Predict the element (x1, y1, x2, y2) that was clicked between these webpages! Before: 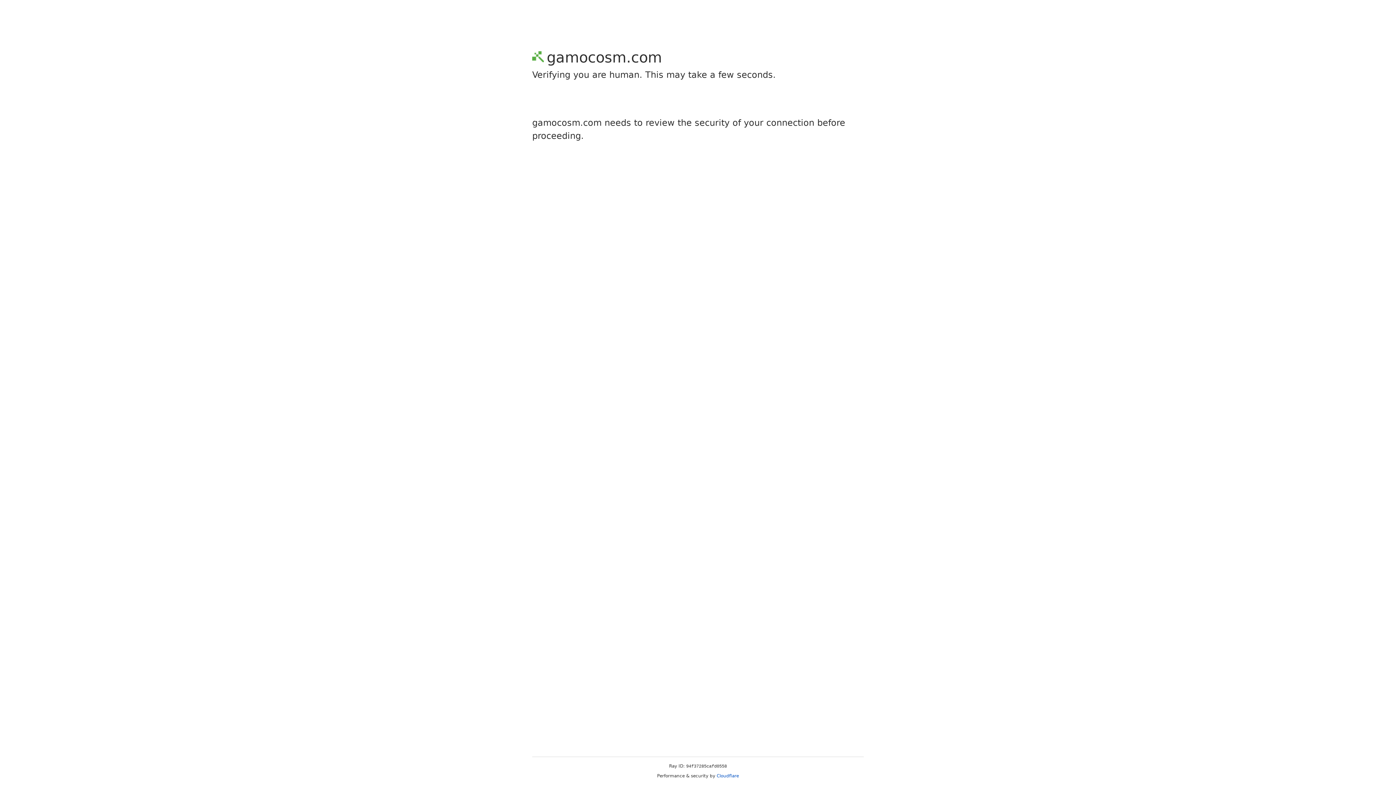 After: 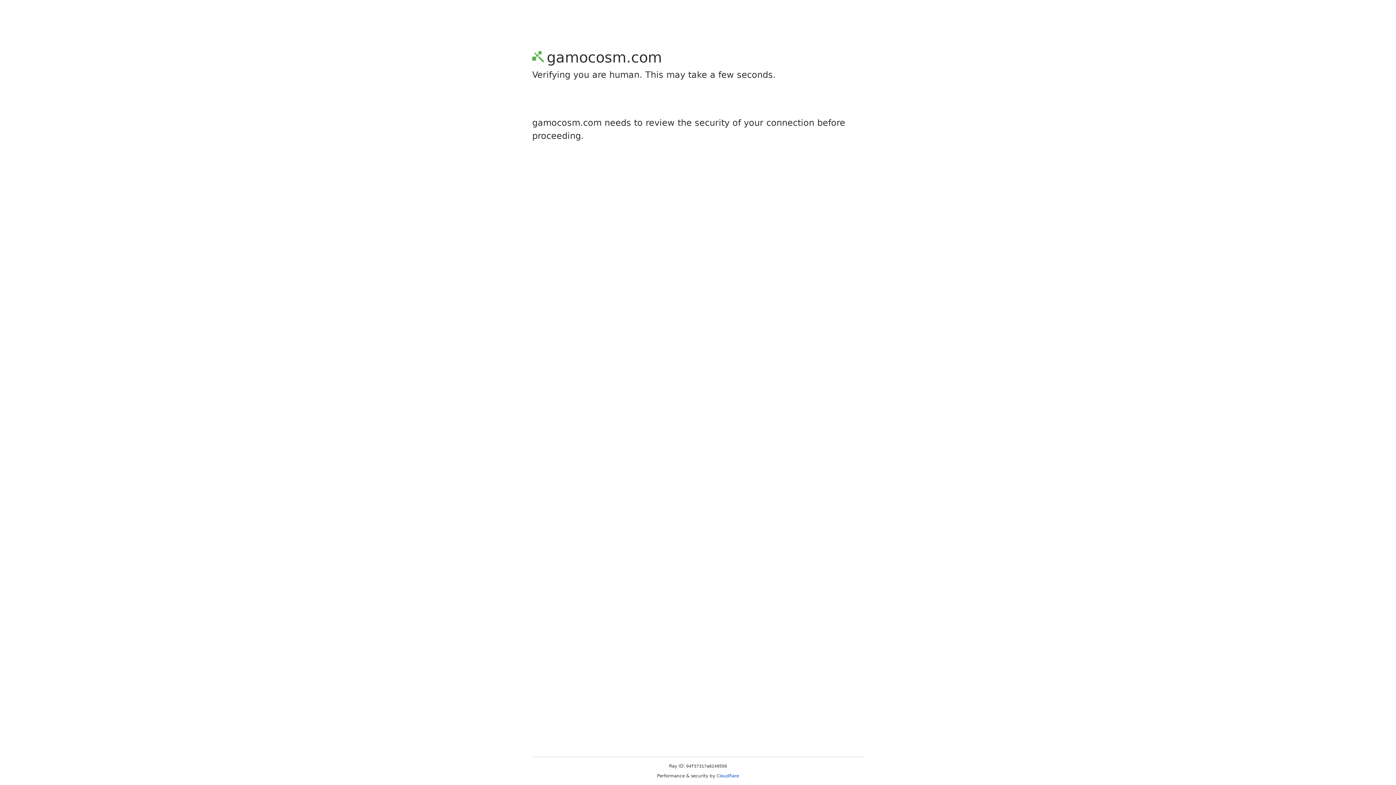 Action: label: Cloudflare bbox: (716, 773, 739, 778)